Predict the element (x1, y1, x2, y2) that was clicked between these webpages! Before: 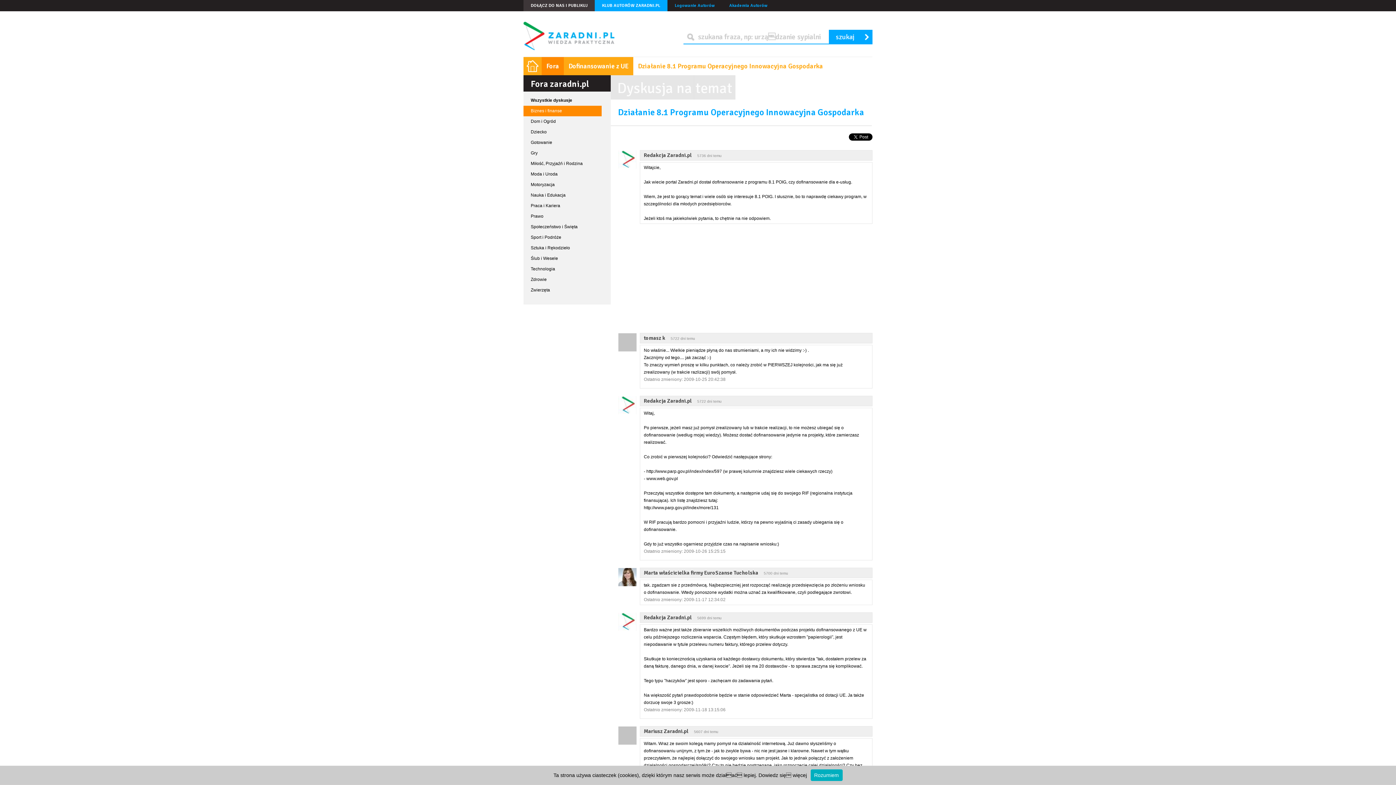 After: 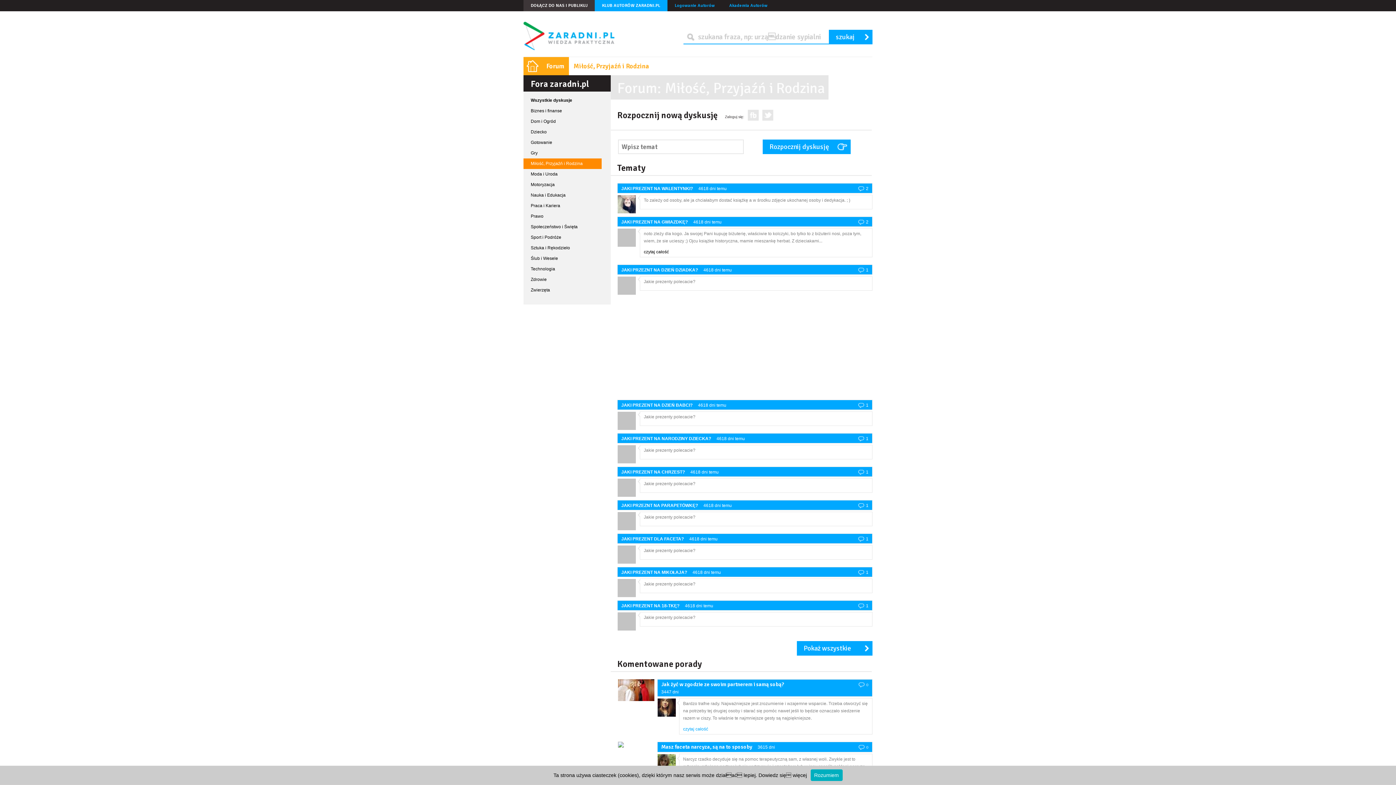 Action: label: Miłość, Przyjaźń i Rodzina bbox: (523, 158, 601, 169)